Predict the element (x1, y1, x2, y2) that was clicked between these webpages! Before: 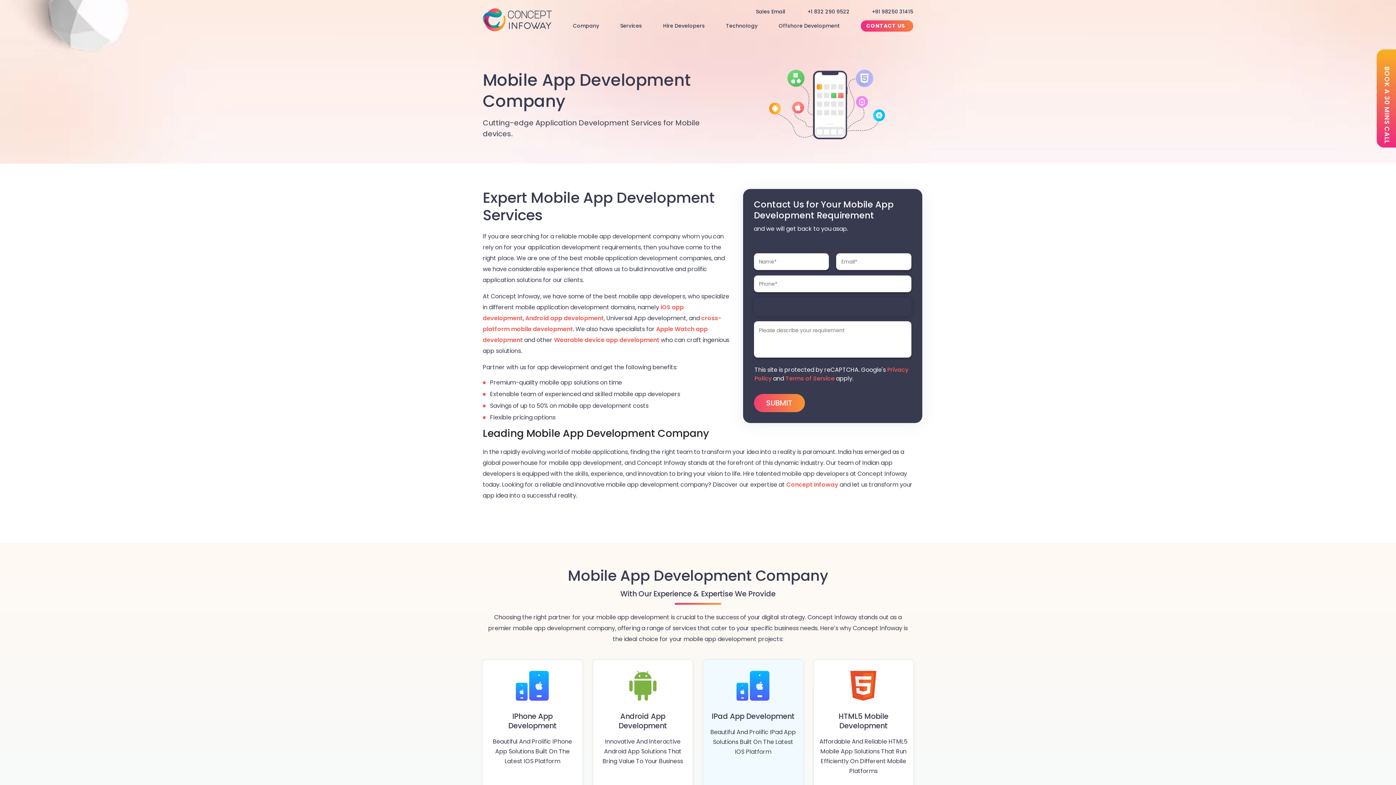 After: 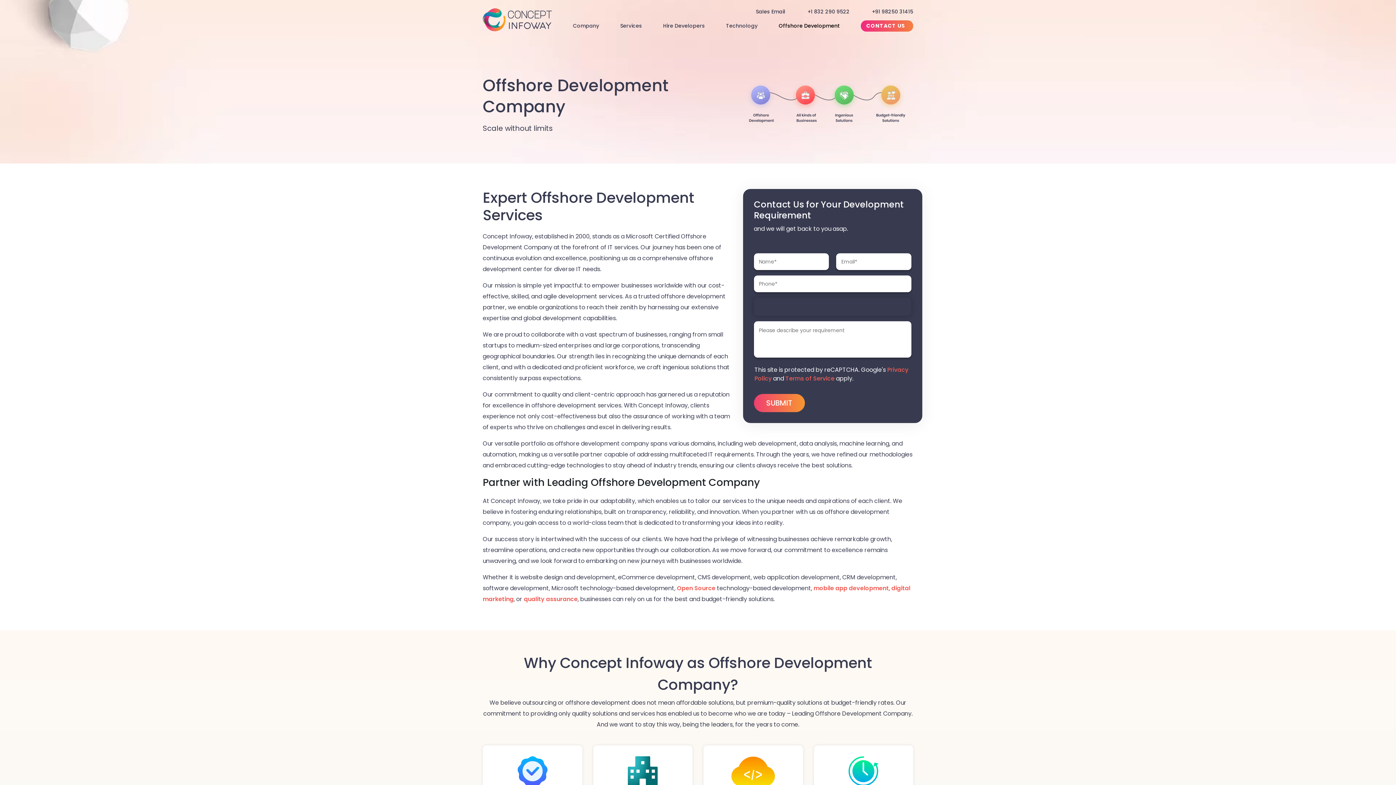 Action: label: Offshore Development bbox: (778, 22, 848, 29)